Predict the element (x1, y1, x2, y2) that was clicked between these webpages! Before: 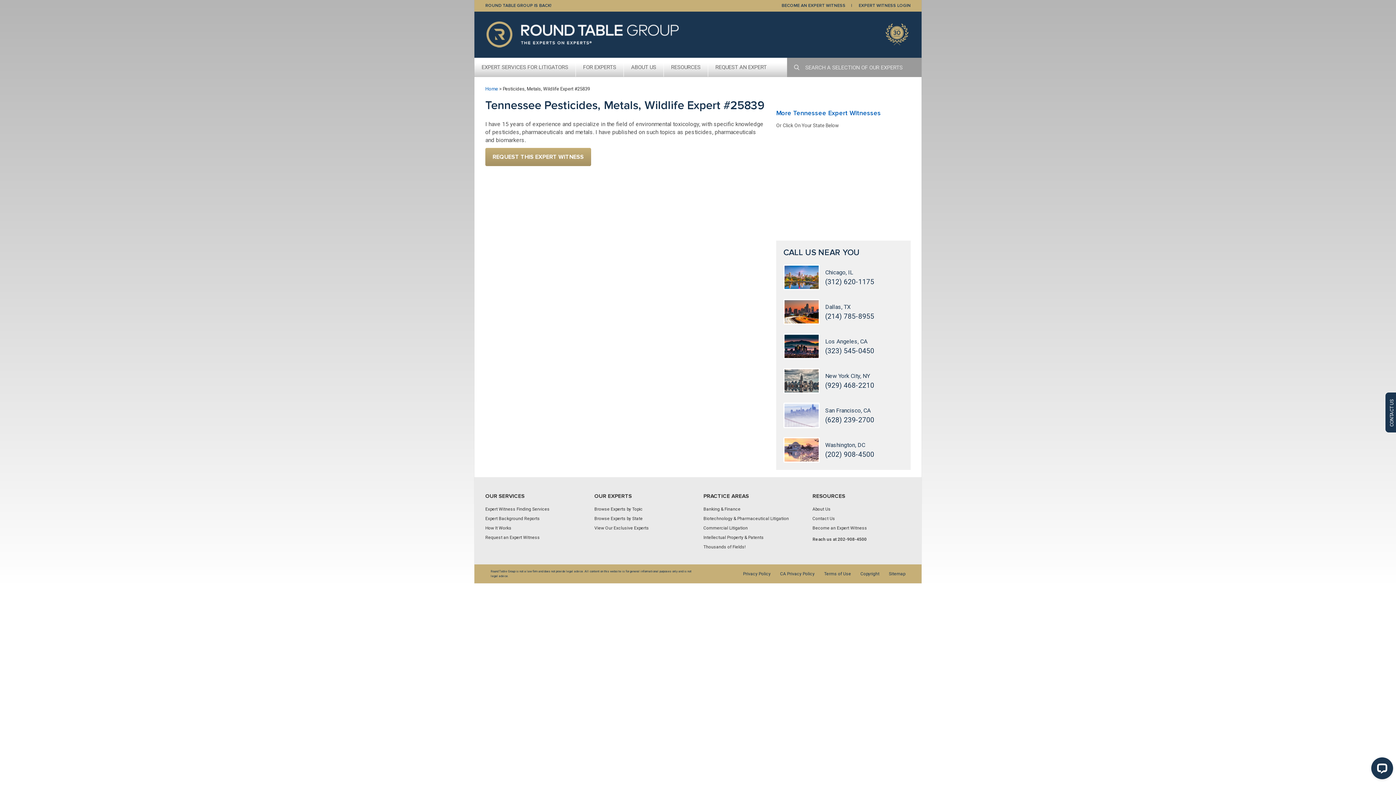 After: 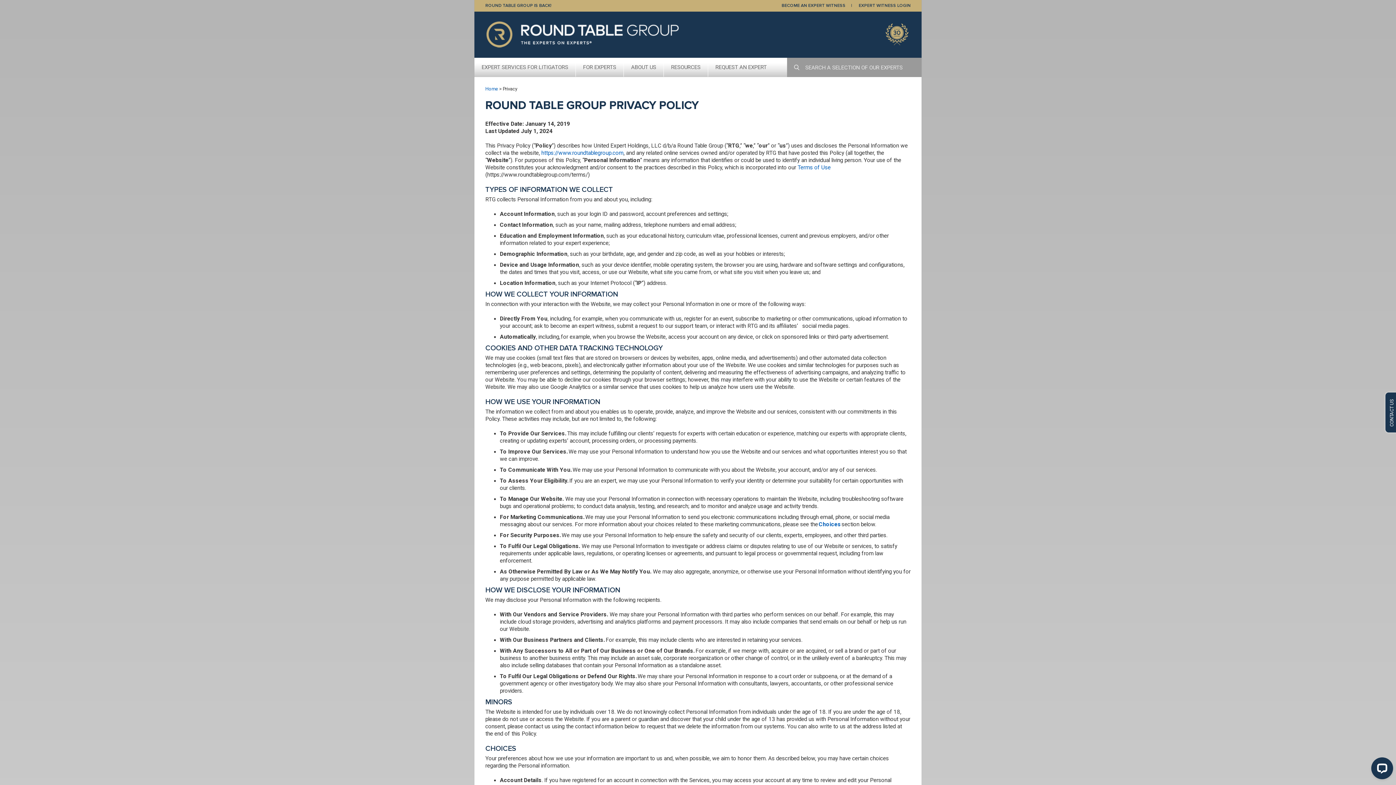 Action: bbox: (743, 569, 770, 579) label: Privacy Policy